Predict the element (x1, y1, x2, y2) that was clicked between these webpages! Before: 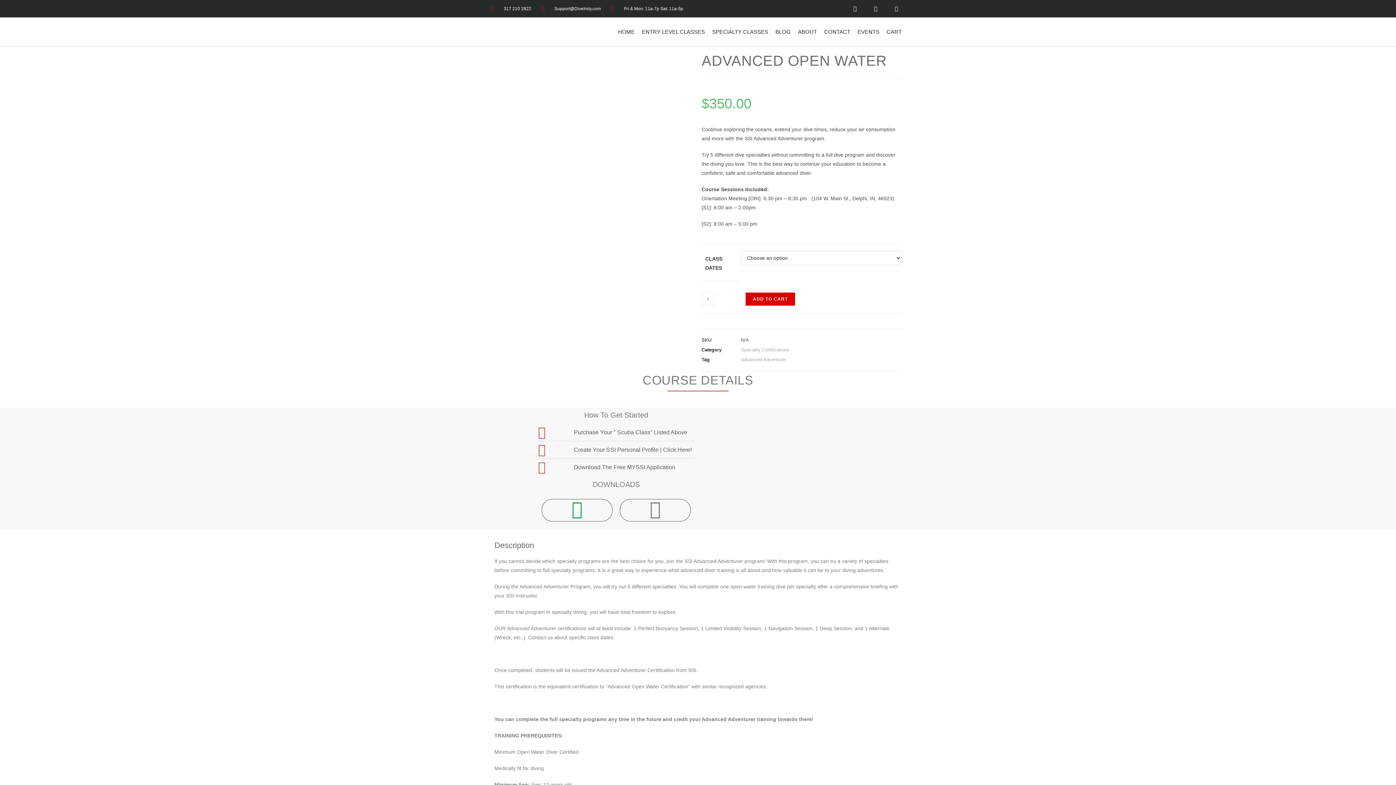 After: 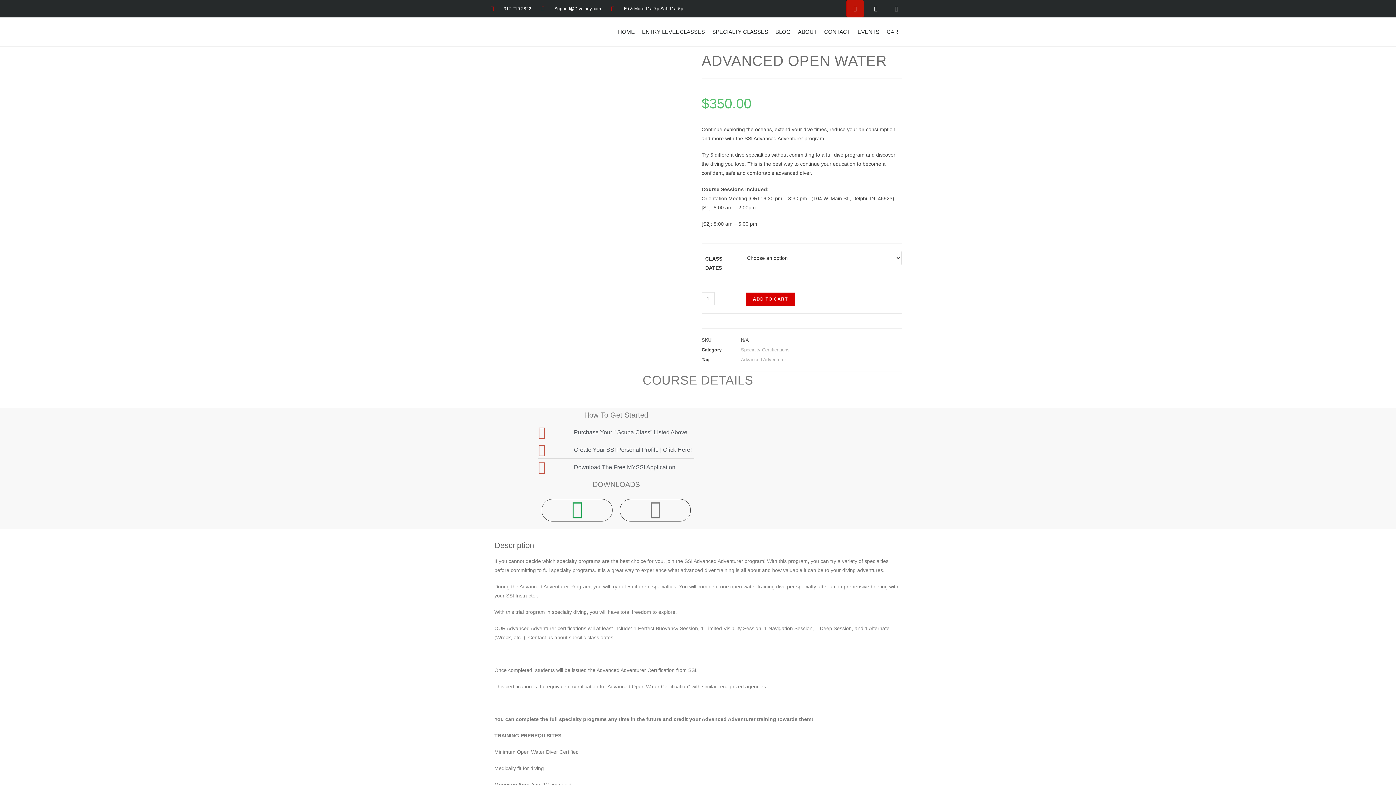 Action: bbox: (846, 0, 864, 17) label: Facebook-f